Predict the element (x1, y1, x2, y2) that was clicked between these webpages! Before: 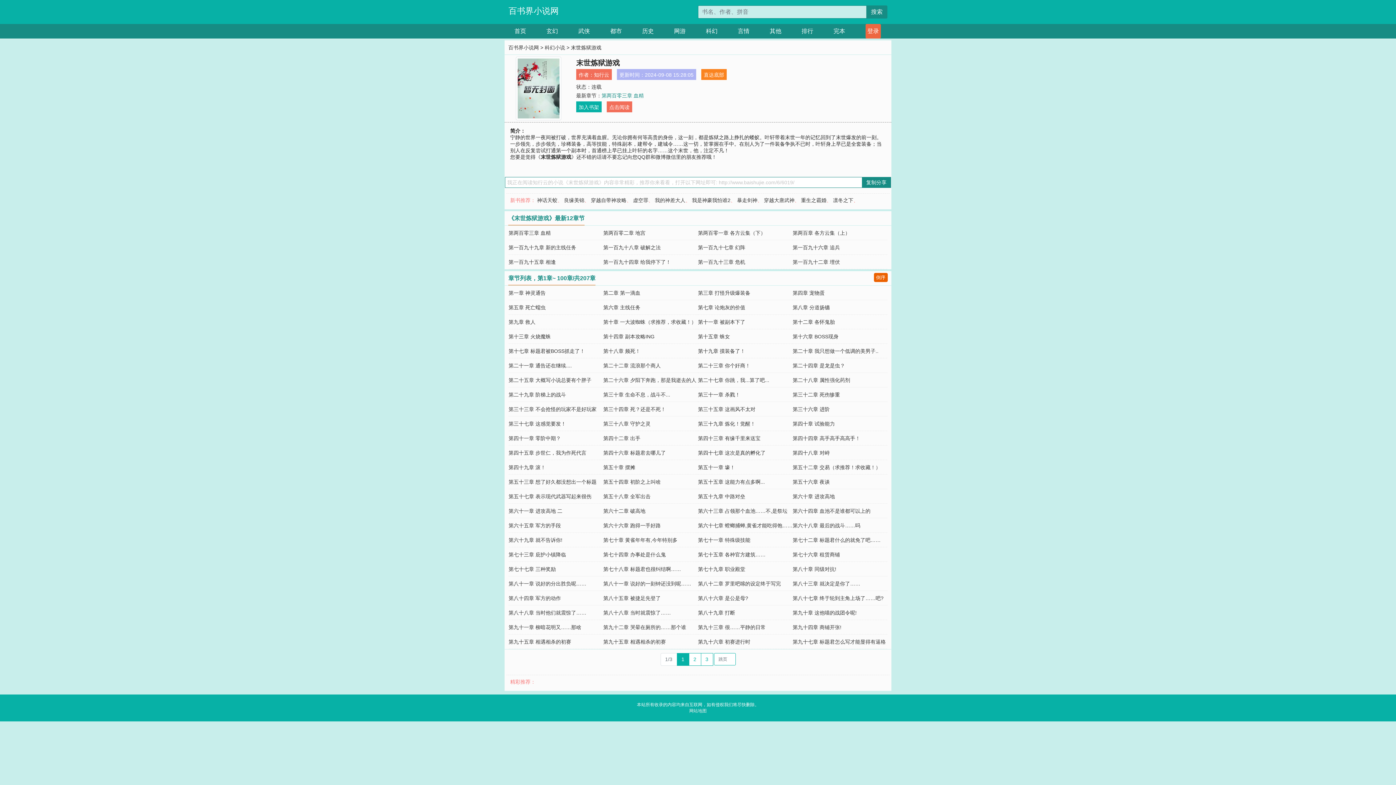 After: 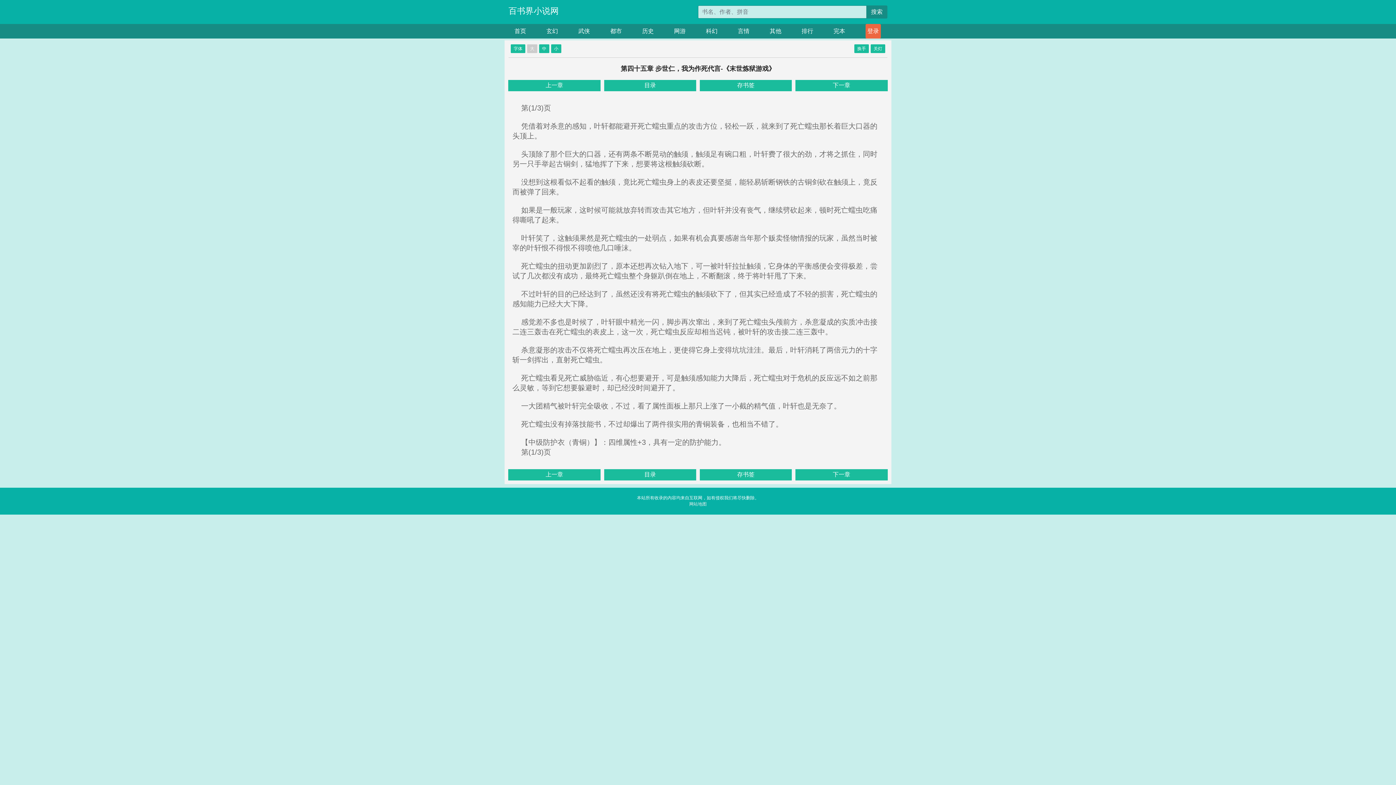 Action: bbox: (508, 450, 586, 456) label: 第四十五章 步世仁，我为作死代言